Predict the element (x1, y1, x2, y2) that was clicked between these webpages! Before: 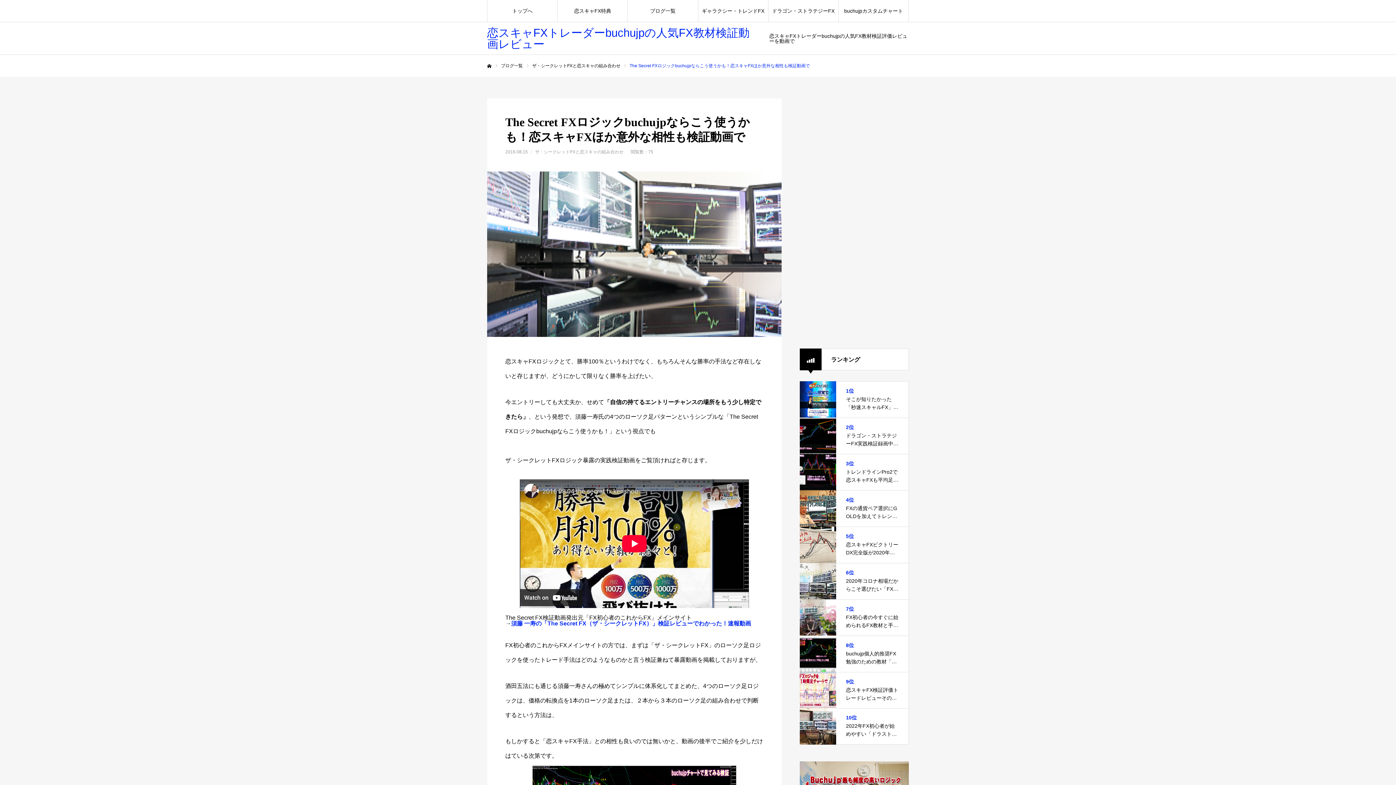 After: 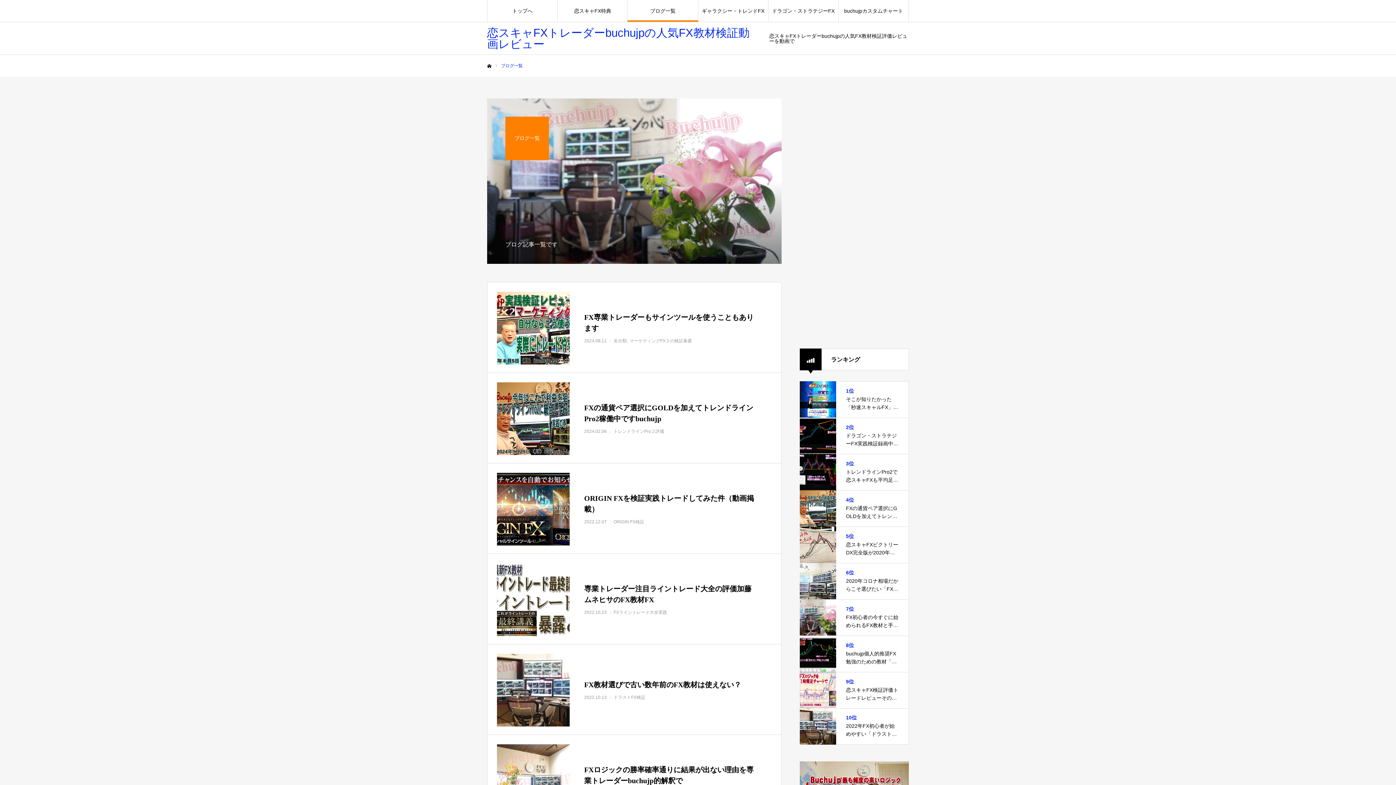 Action: label: ブログ一覧 bbox: (628, 0, 698, 21)